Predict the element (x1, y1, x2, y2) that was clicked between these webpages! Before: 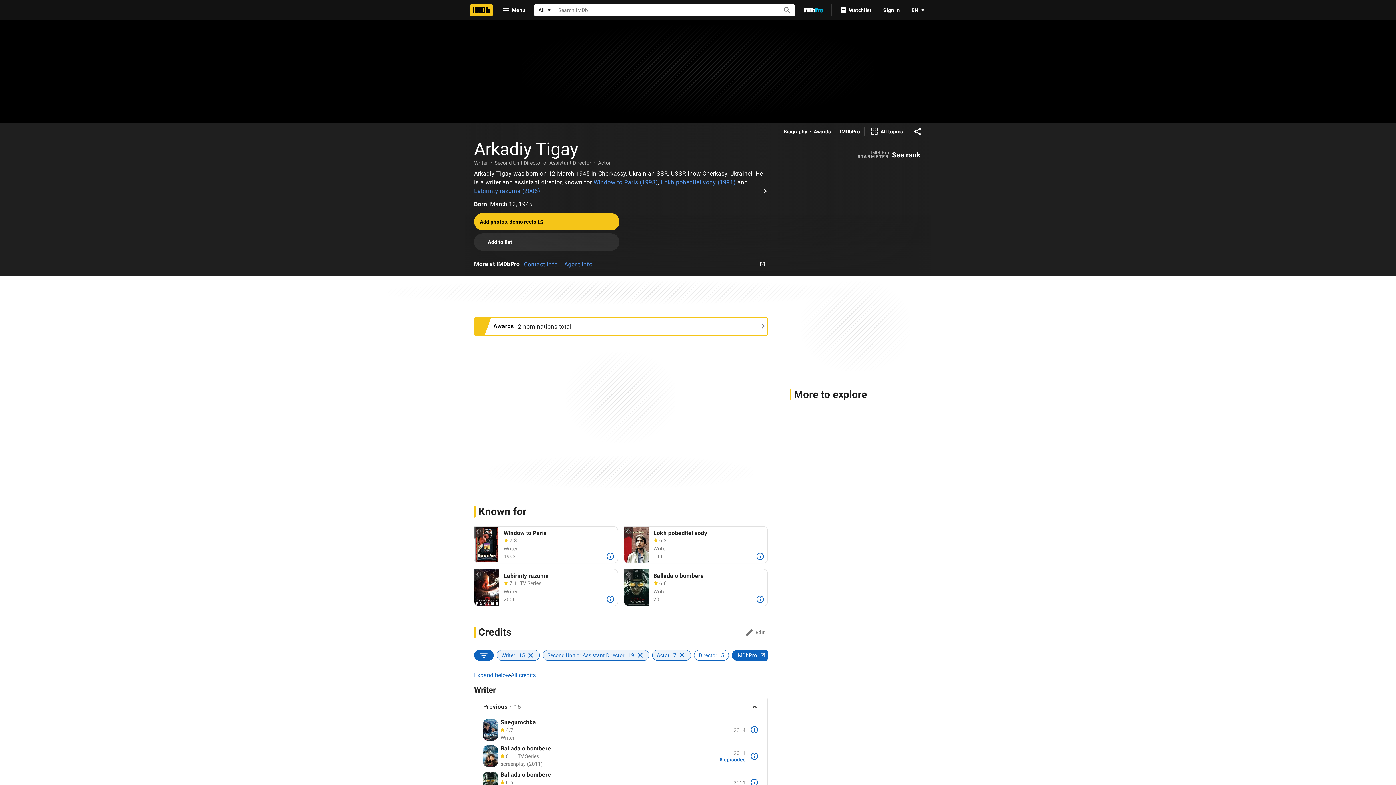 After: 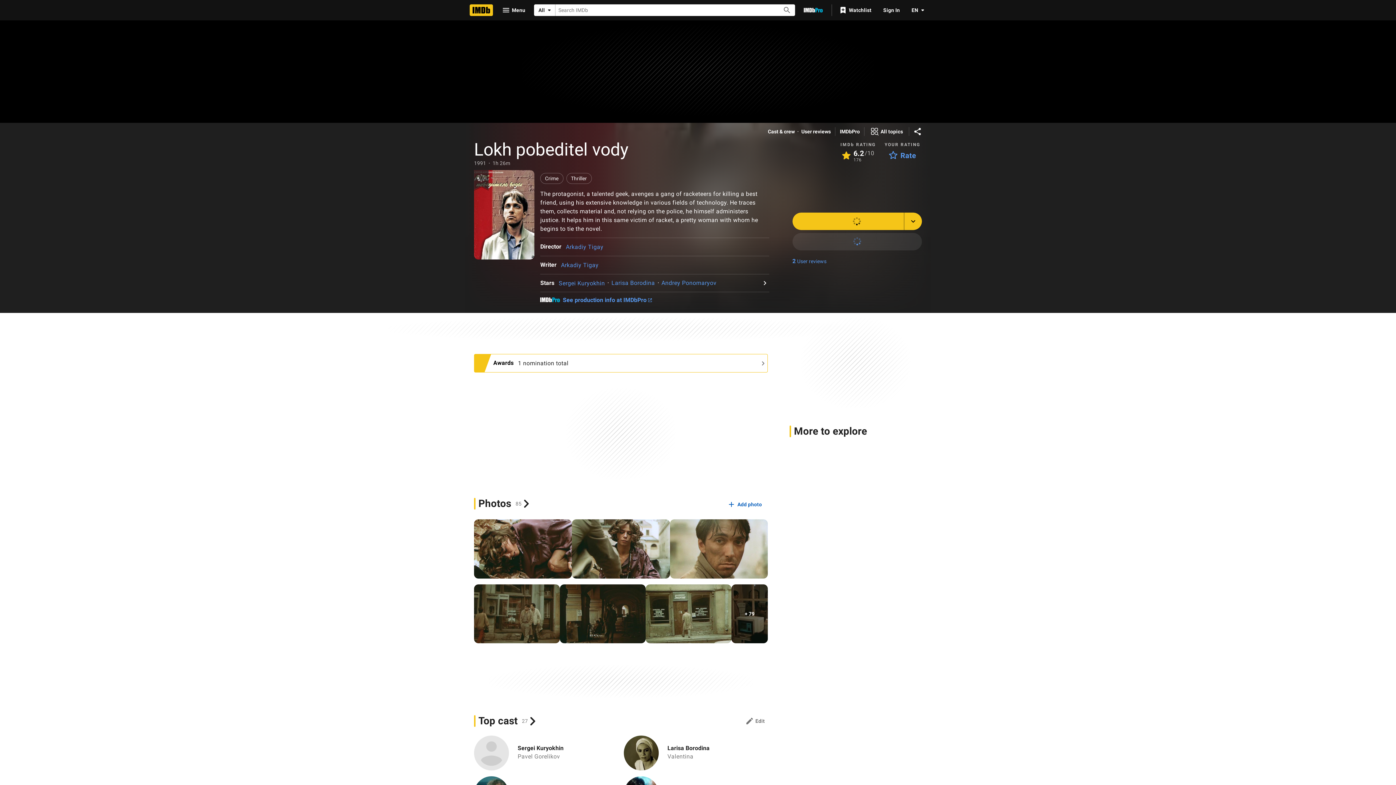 Action: bbox: (661, 178, 736, 185) label: Lokh pobeditel vody (1991)